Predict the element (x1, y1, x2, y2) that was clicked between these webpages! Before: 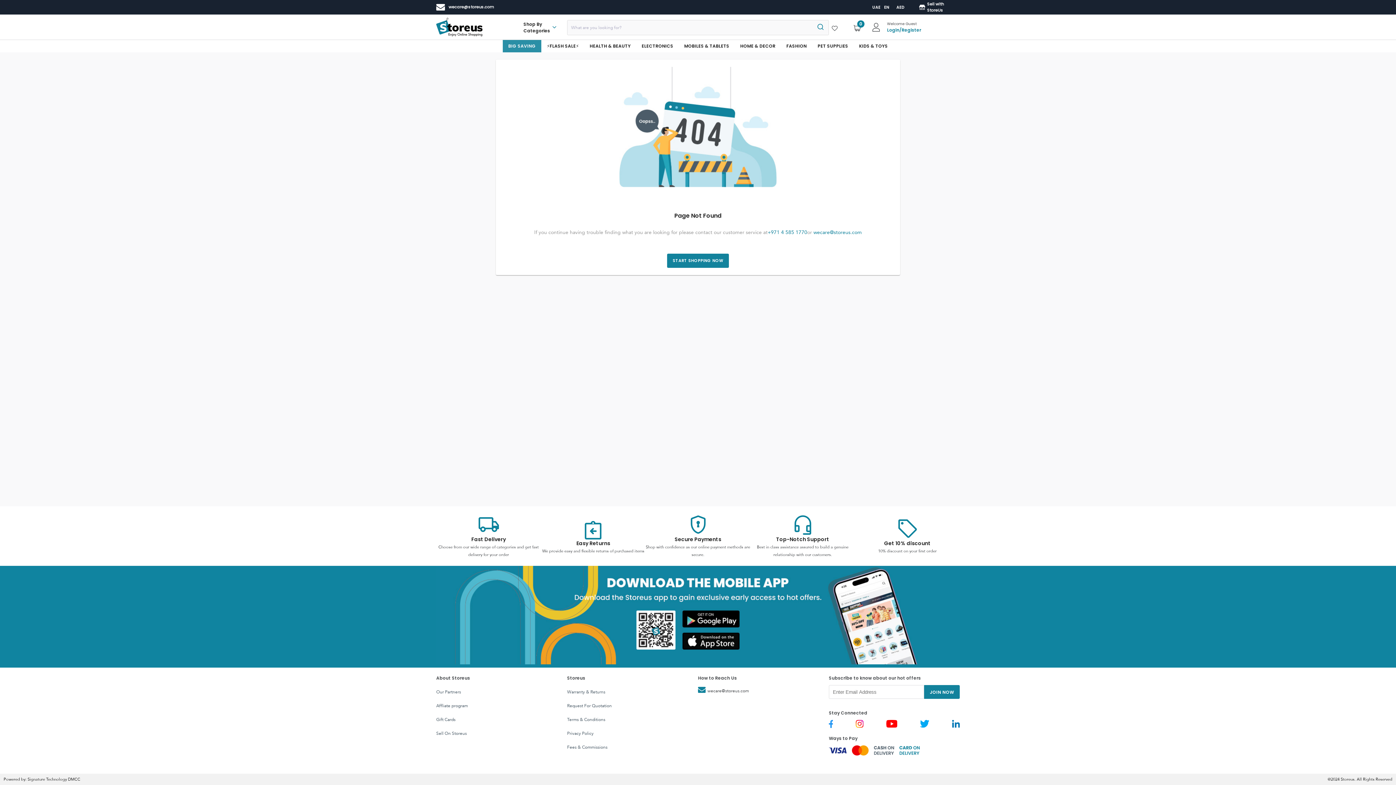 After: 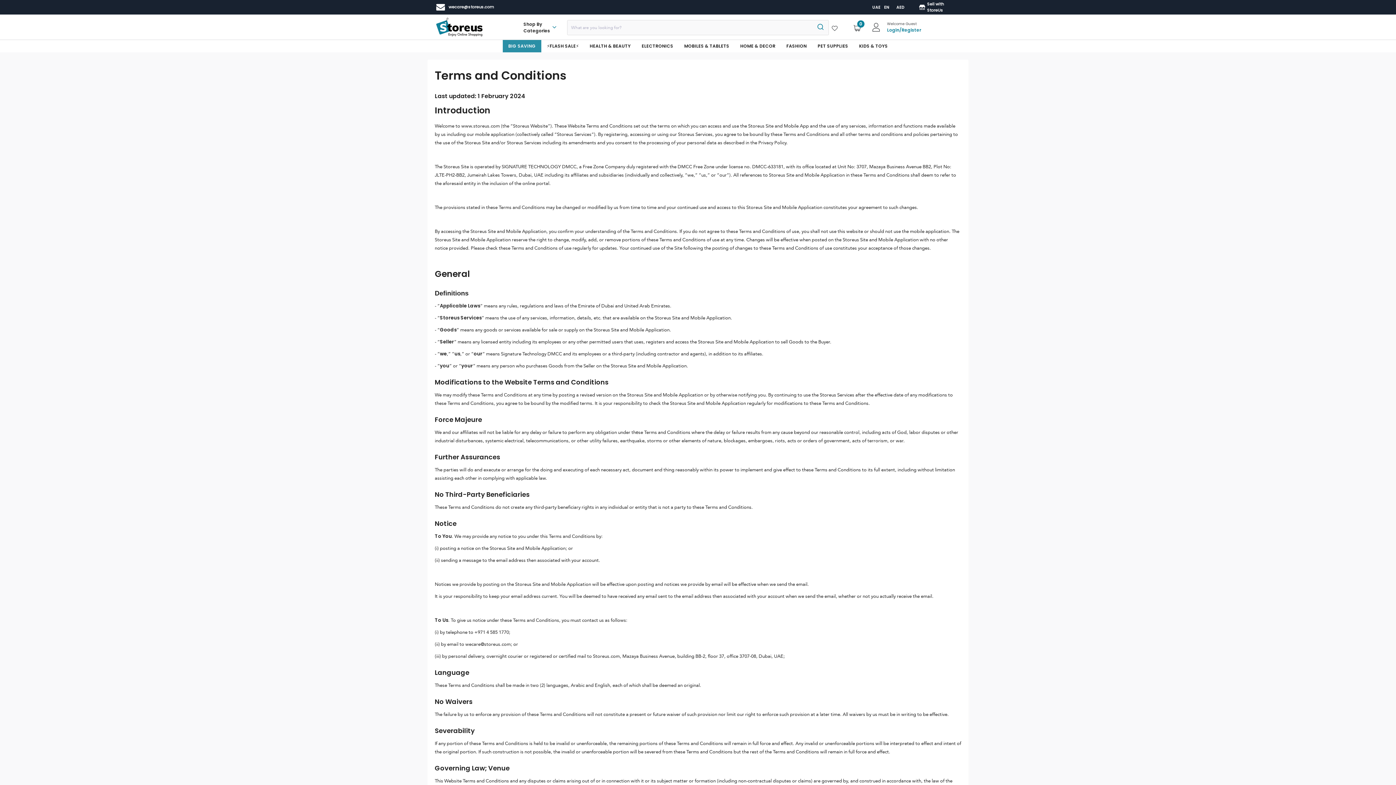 Action: bbox: (567, 713, 612, 727) label: Terms & Conditions